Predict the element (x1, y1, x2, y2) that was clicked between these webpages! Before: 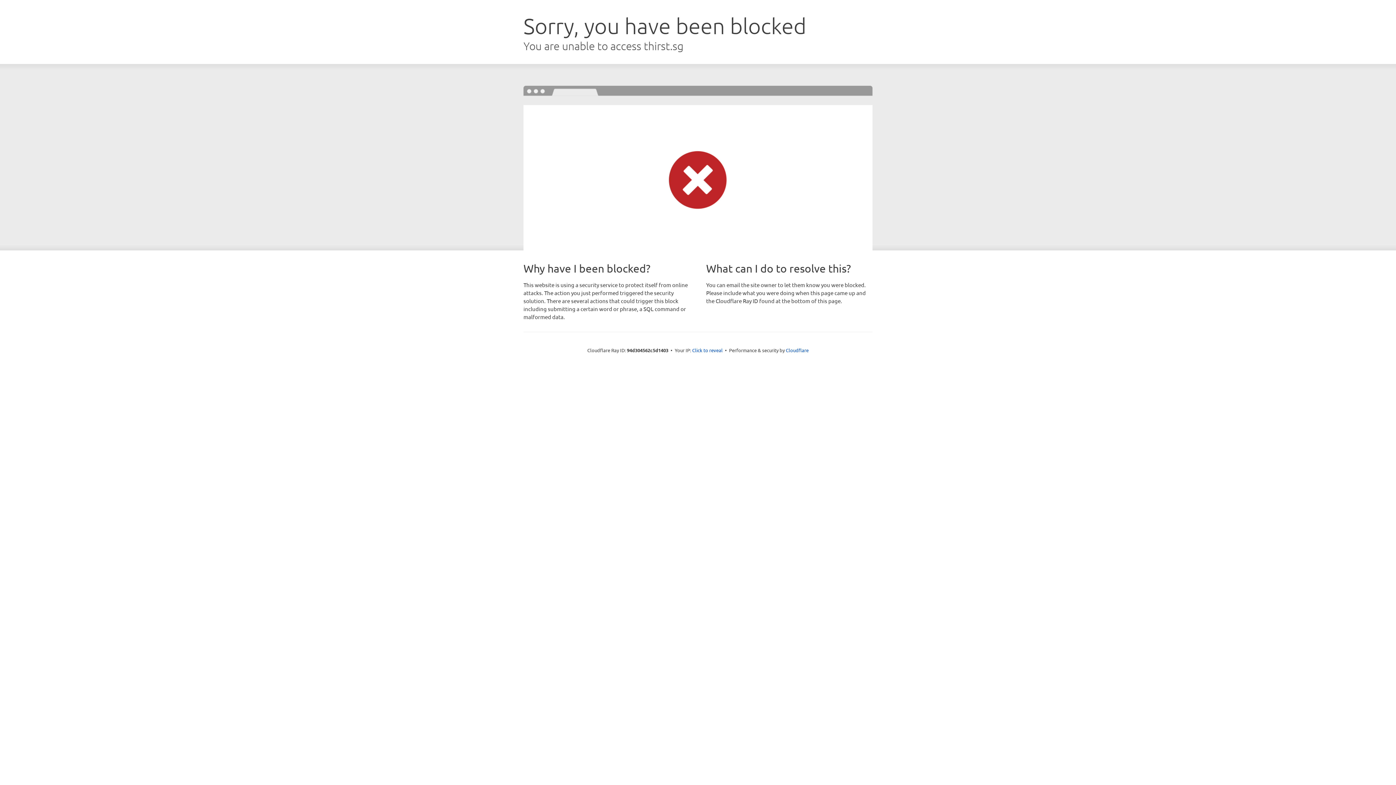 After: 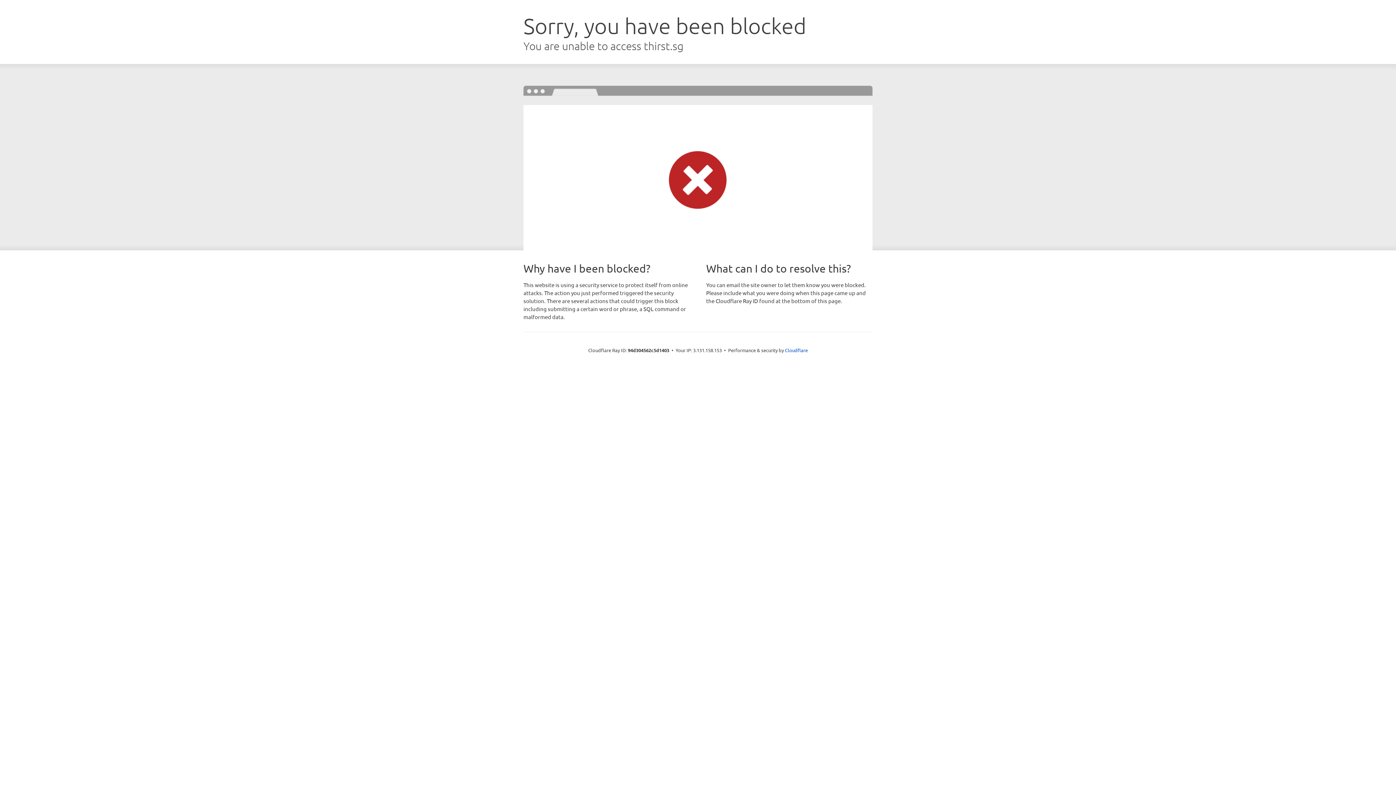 Action: bbox: (692, 346, 722, 353) label: Click to reveal